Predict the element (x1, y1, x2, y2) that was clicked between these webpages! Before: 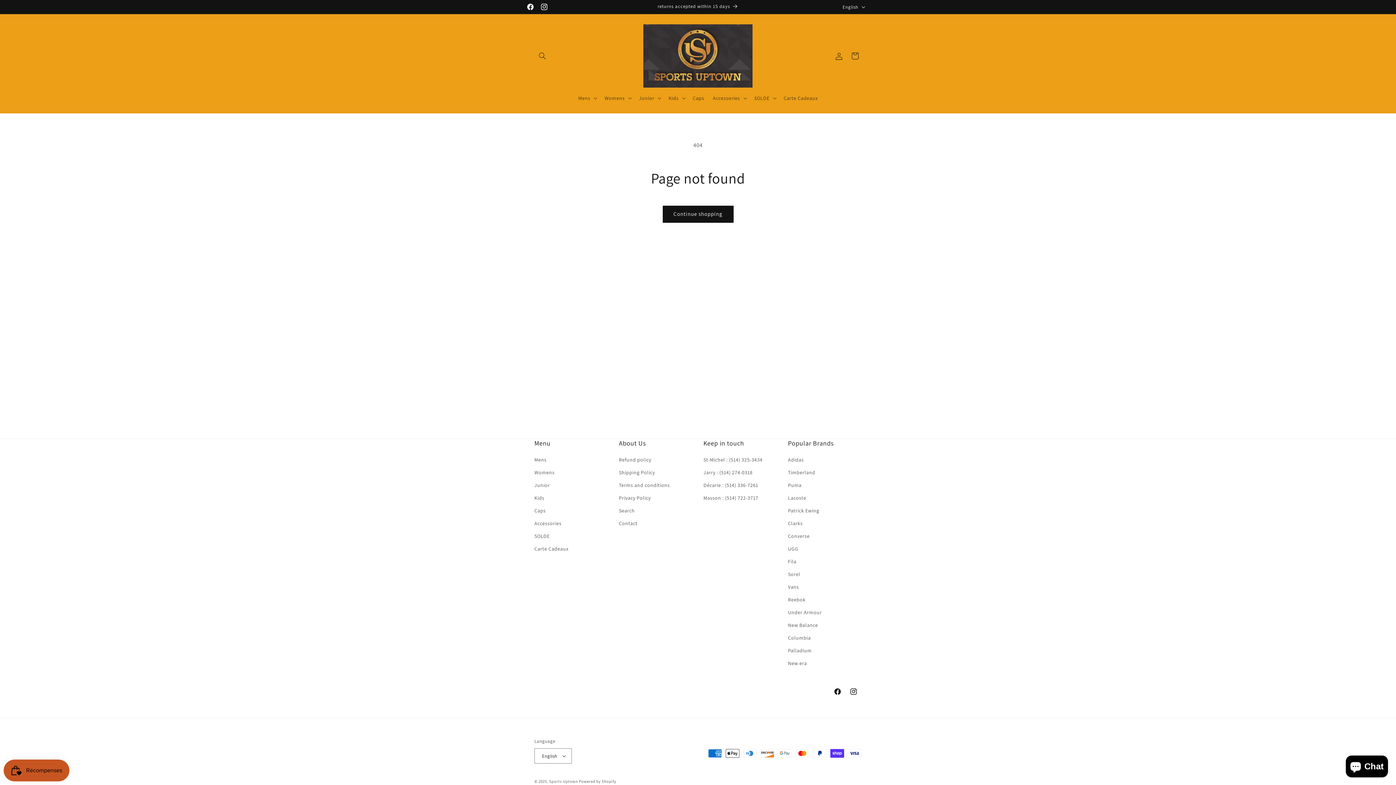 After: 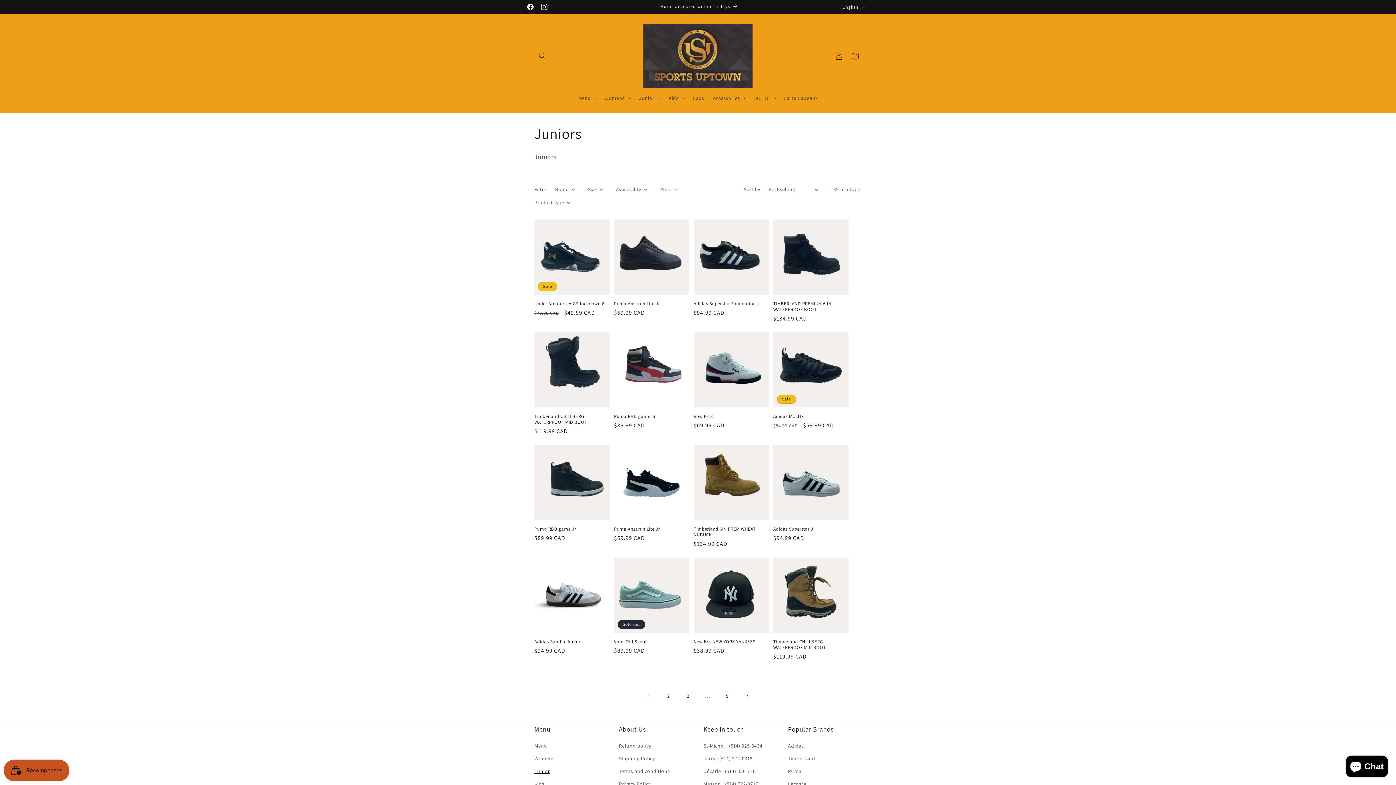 Action: bbox: (534, 479, 550, 492) label: Junior